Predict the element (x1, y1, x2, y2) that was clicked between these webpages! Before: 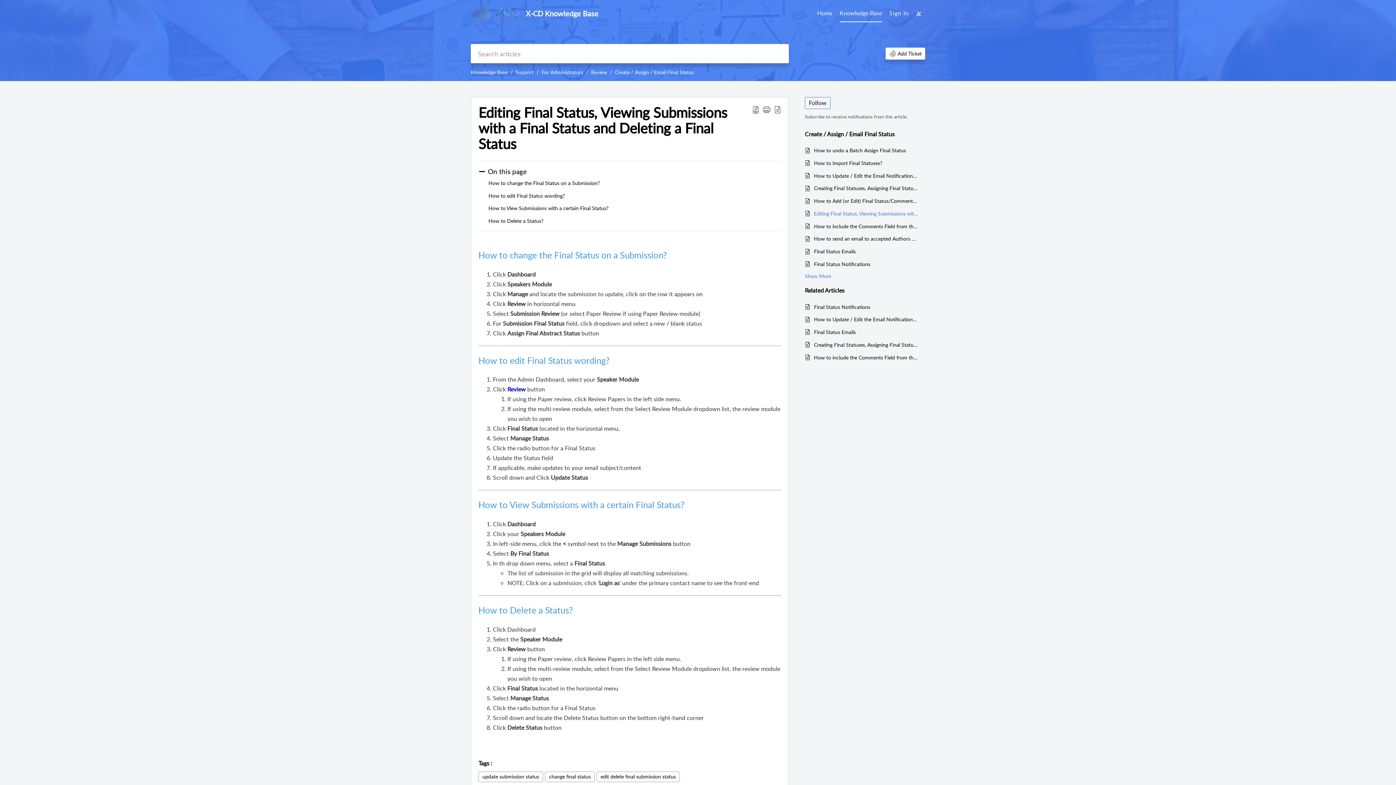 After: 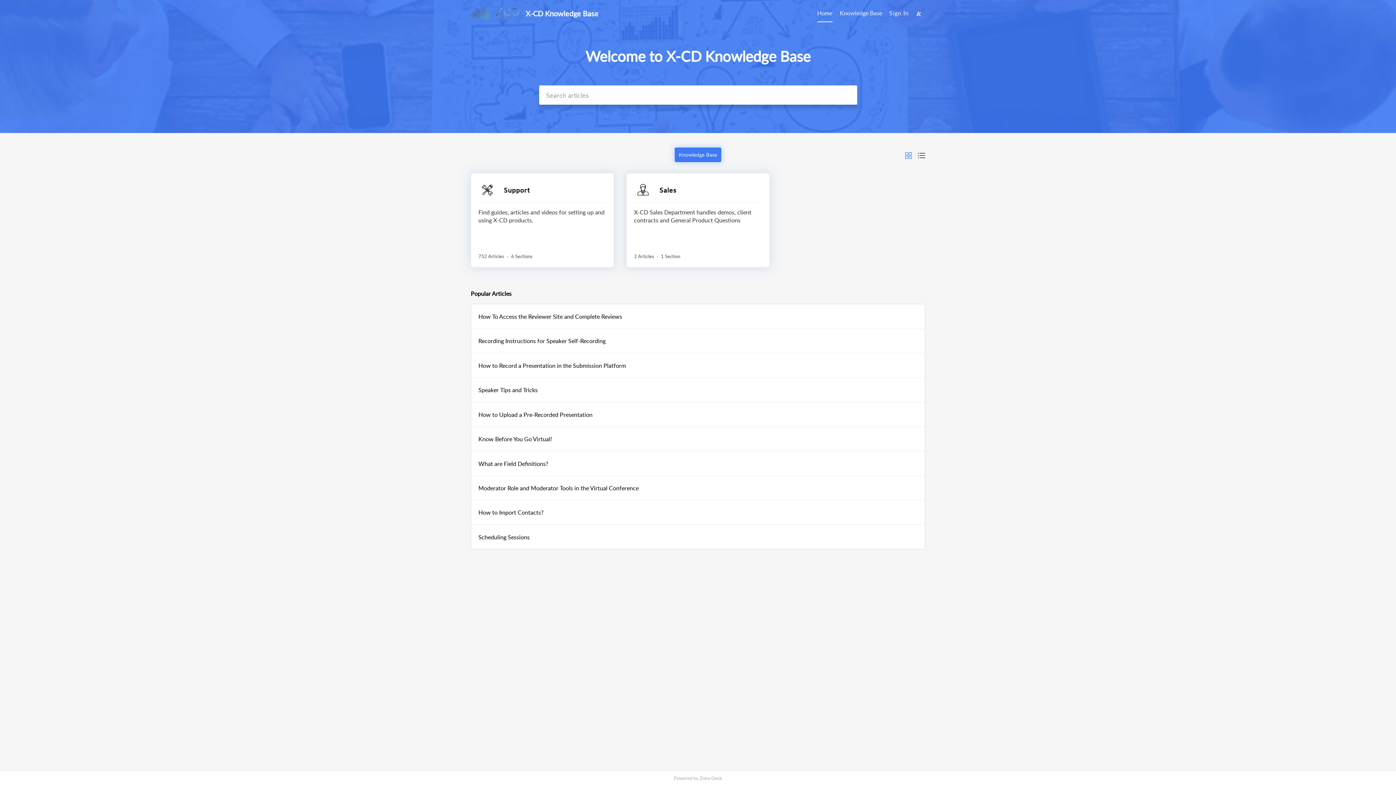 Action: bbox: (817, 5, 832, 22) label: Home